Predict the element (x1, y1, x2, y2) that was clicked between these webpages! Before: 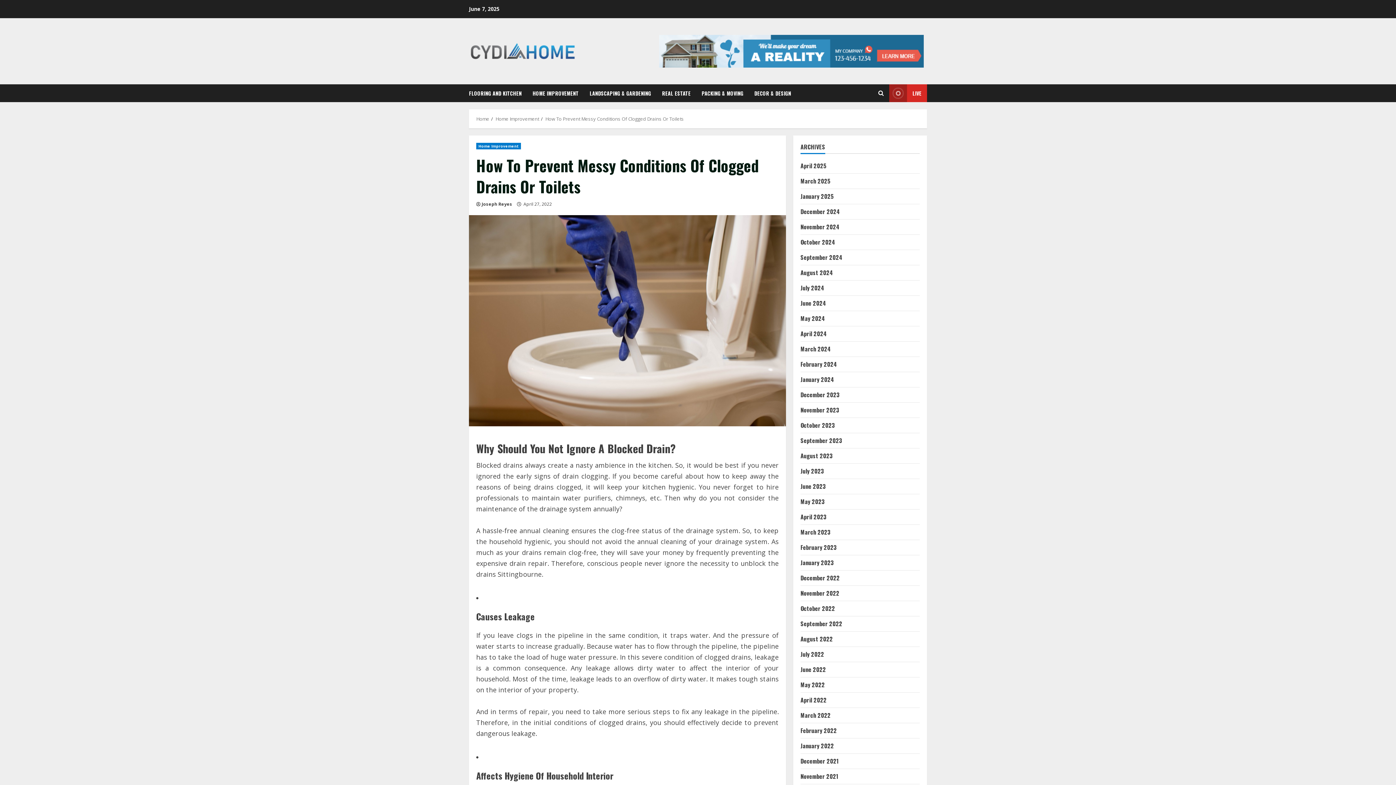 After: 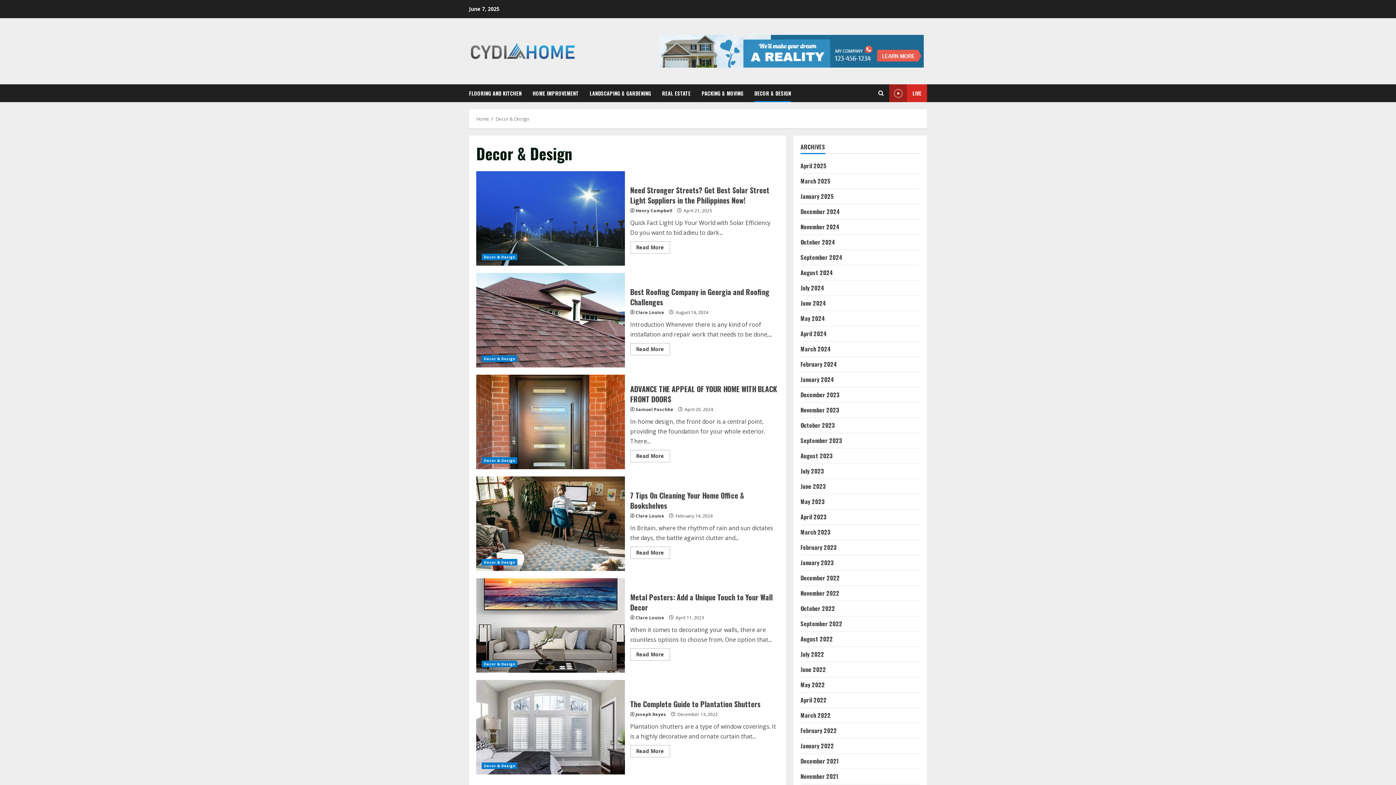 Action: label: DECOR & DESIGN bbox: (749, 84, 791, 102)